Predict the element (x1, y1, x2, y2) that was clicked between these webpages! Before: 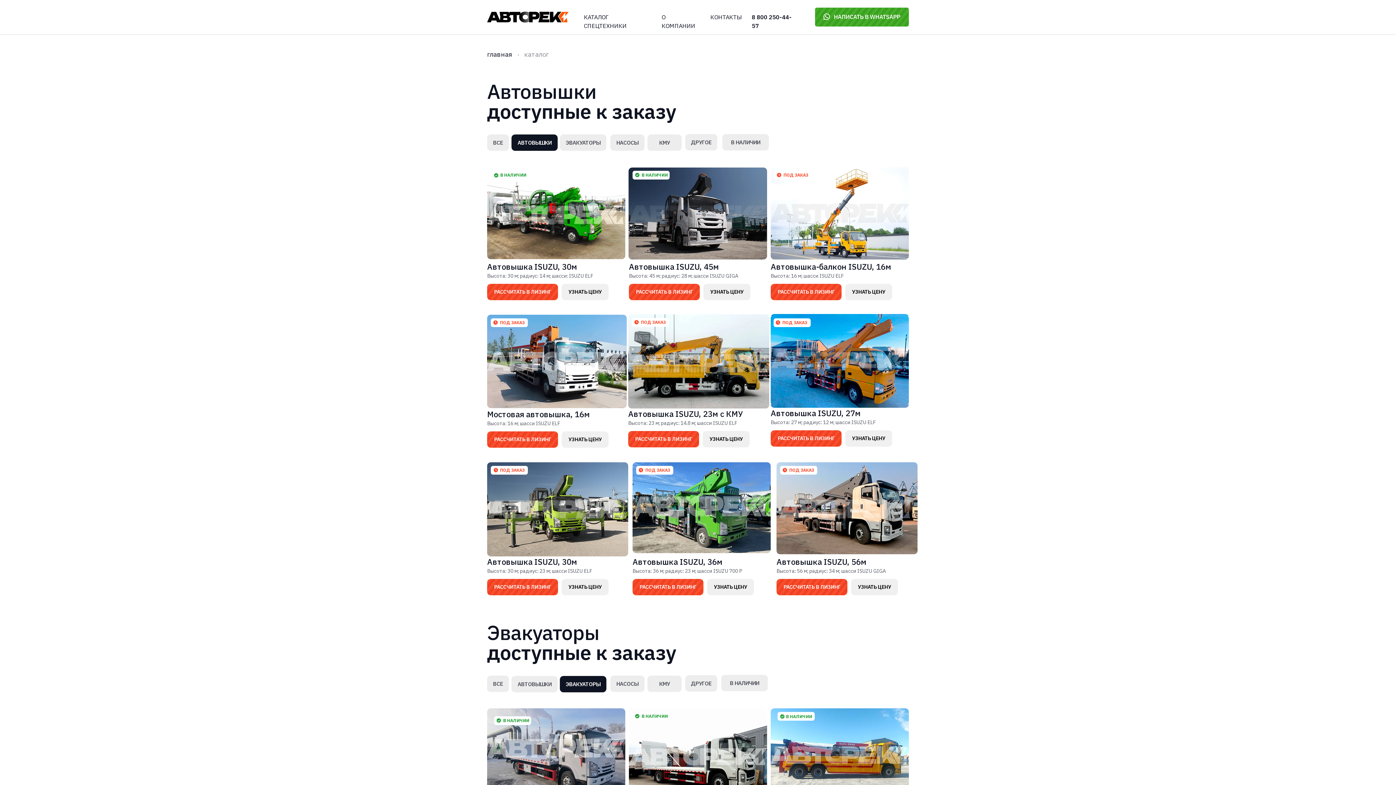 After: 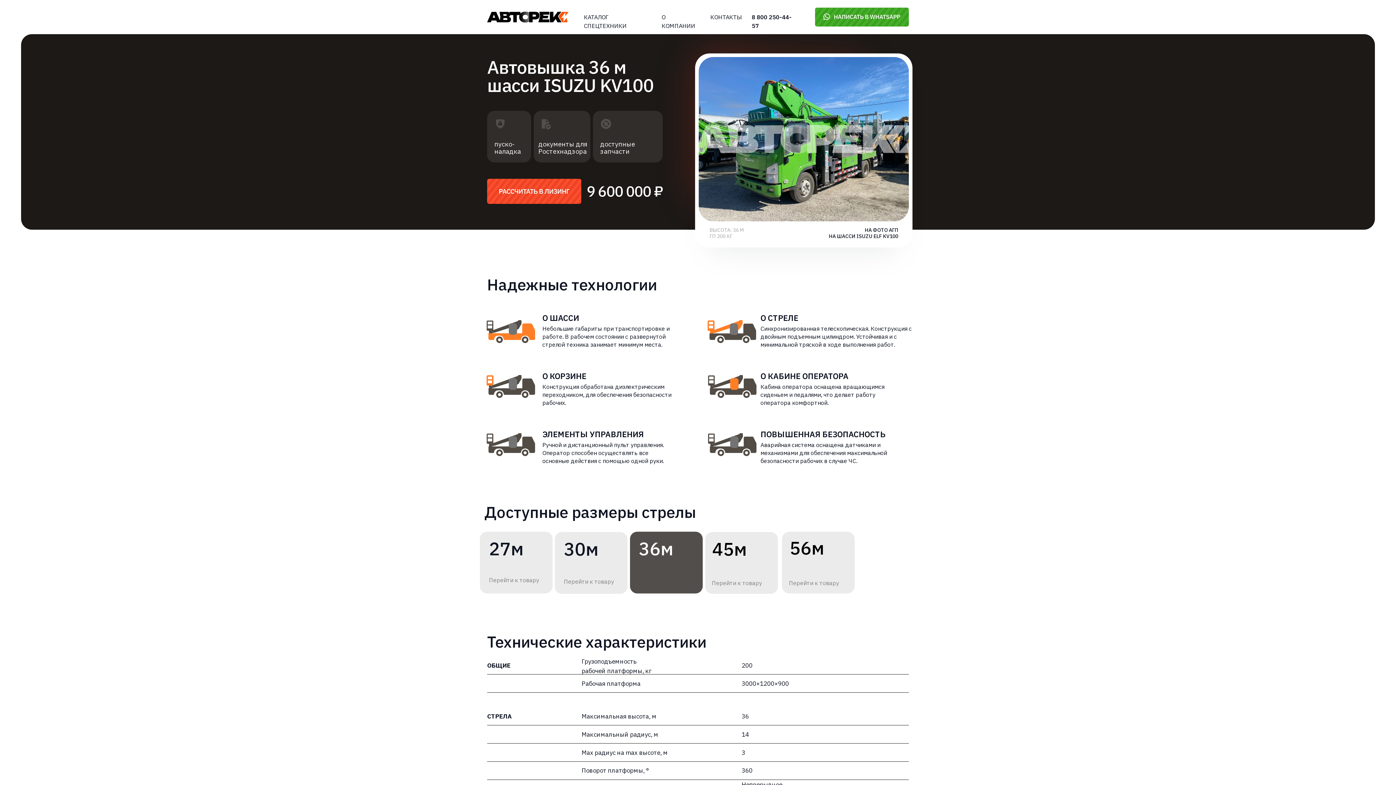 Action: bbox: (632, 556, 722, 567) label: Автовышка ISUZU, 36м